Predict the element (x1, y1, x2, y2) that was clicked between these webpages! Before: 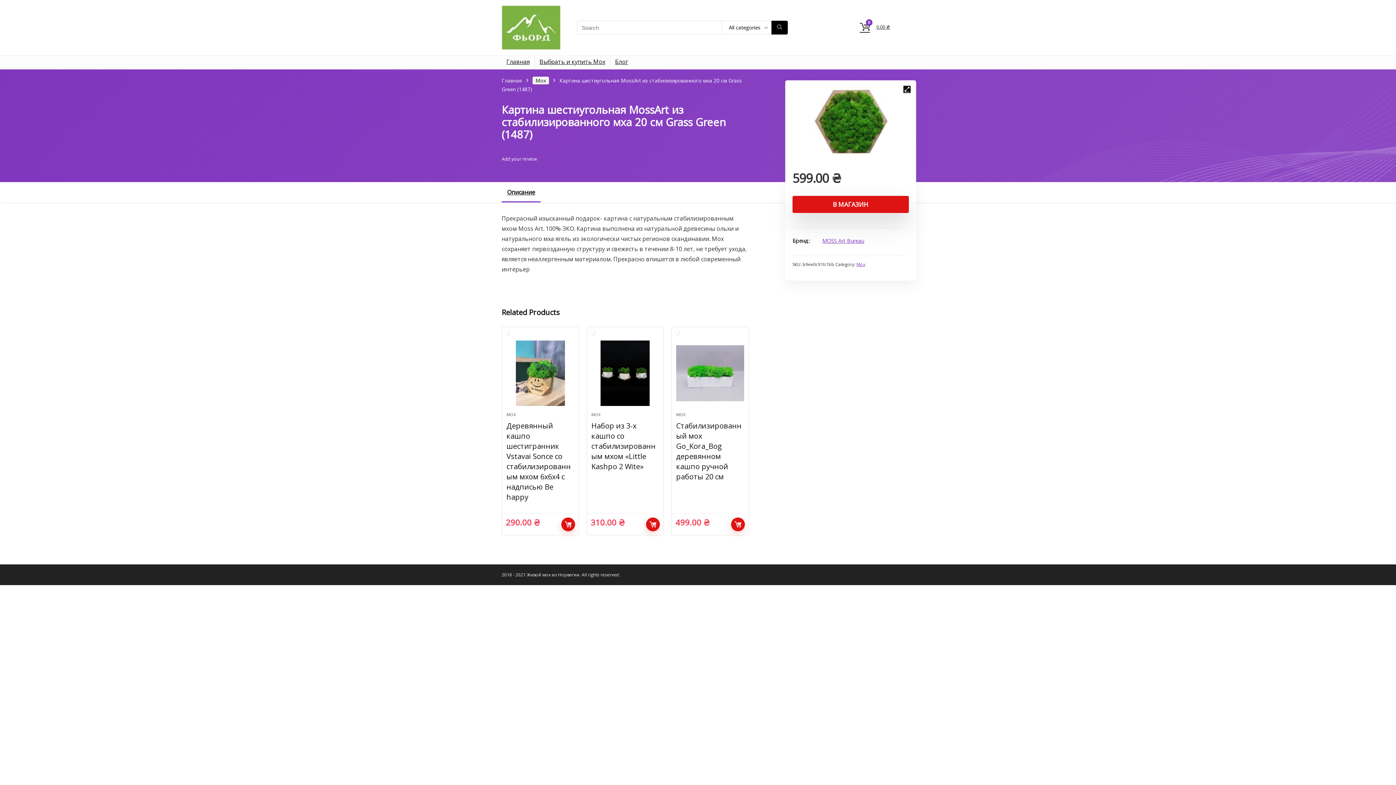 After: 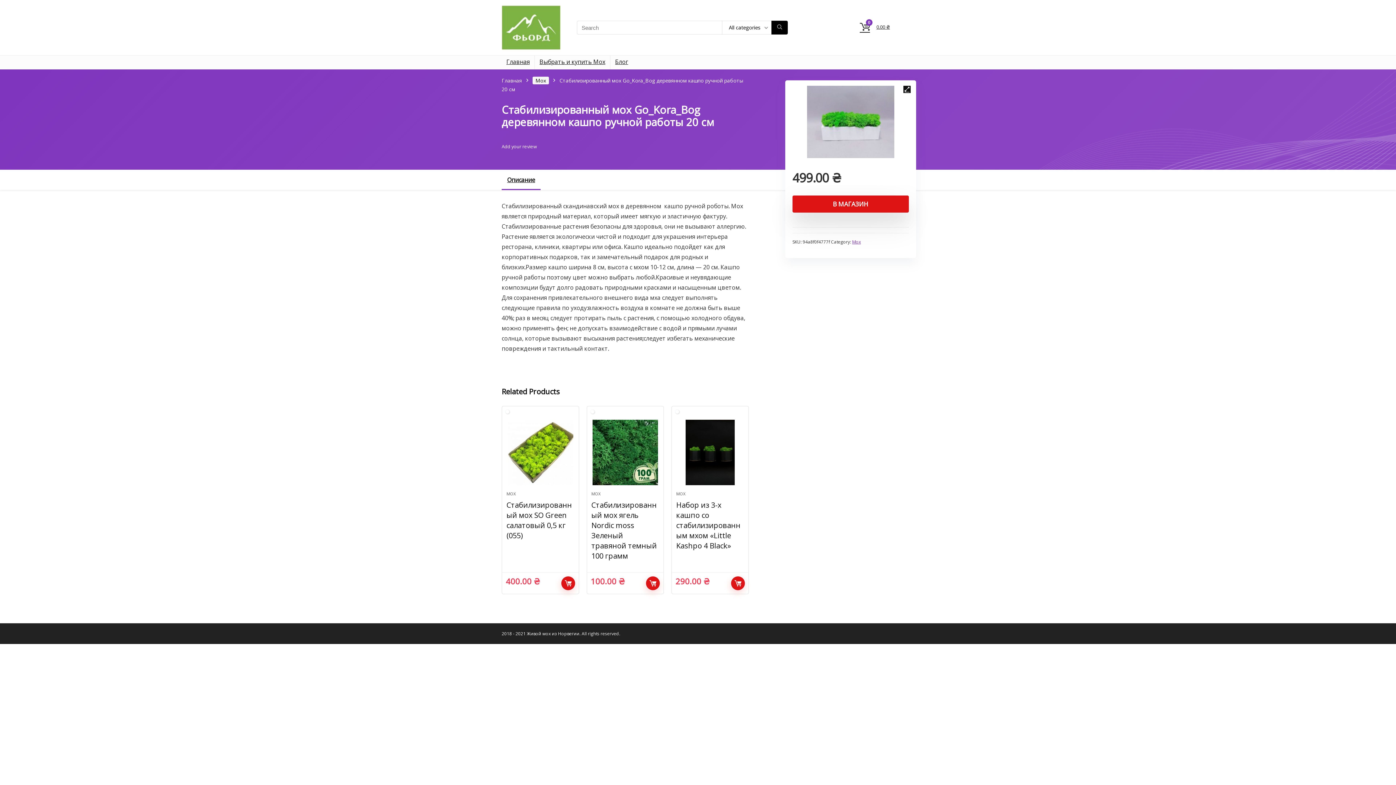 Action: bbox: (676, 340, 744, 406)